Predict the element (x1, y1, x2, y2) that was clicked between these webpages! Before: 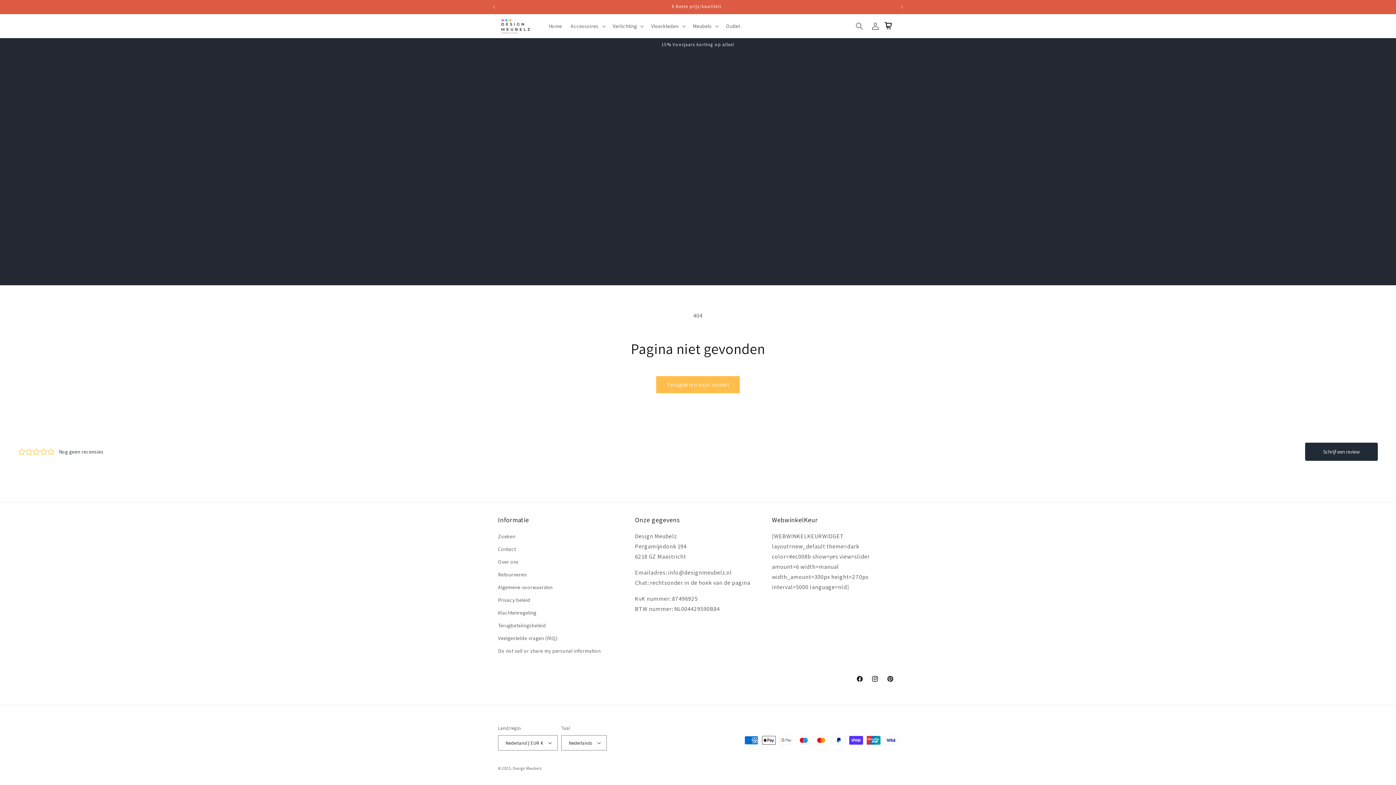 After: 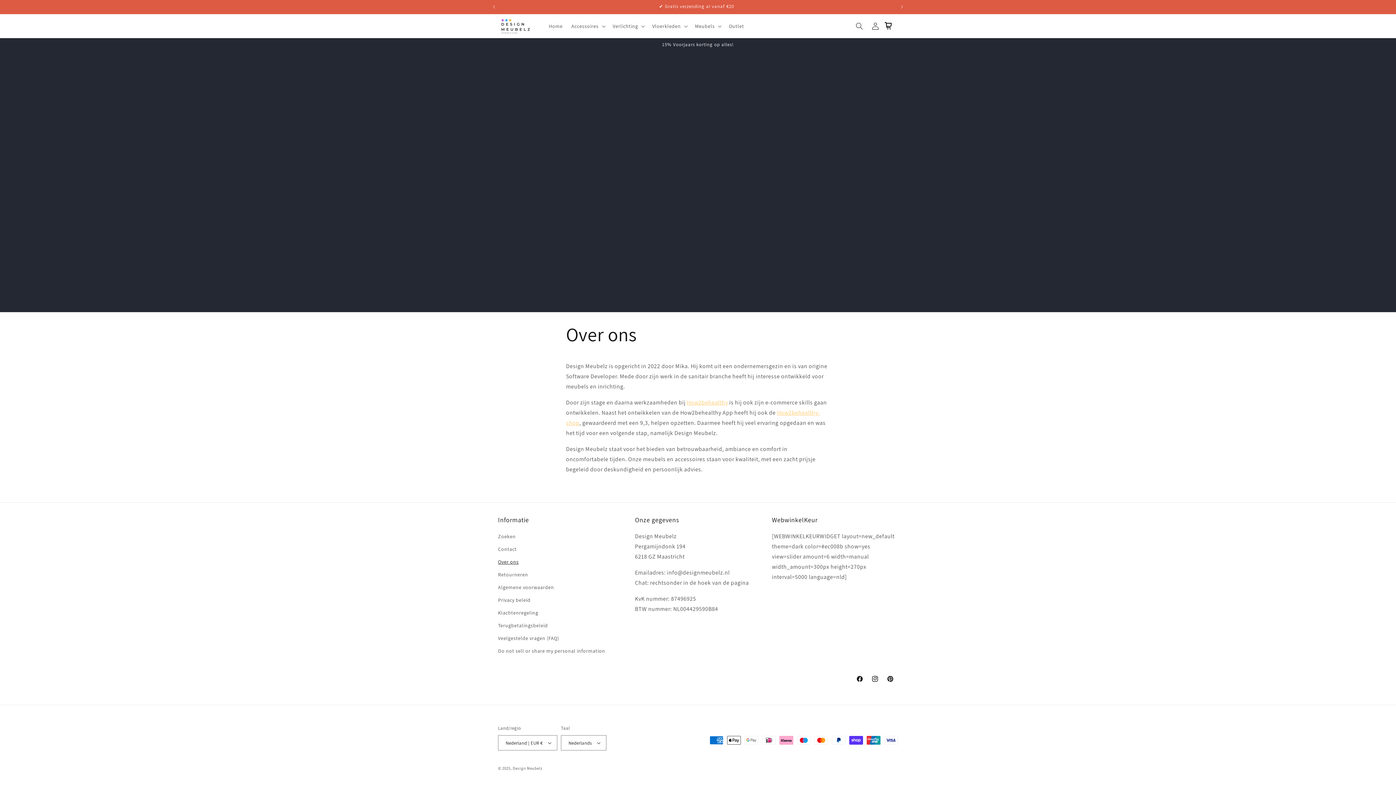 Action: bbox: (498, 556, 521, 568) label: Over ons